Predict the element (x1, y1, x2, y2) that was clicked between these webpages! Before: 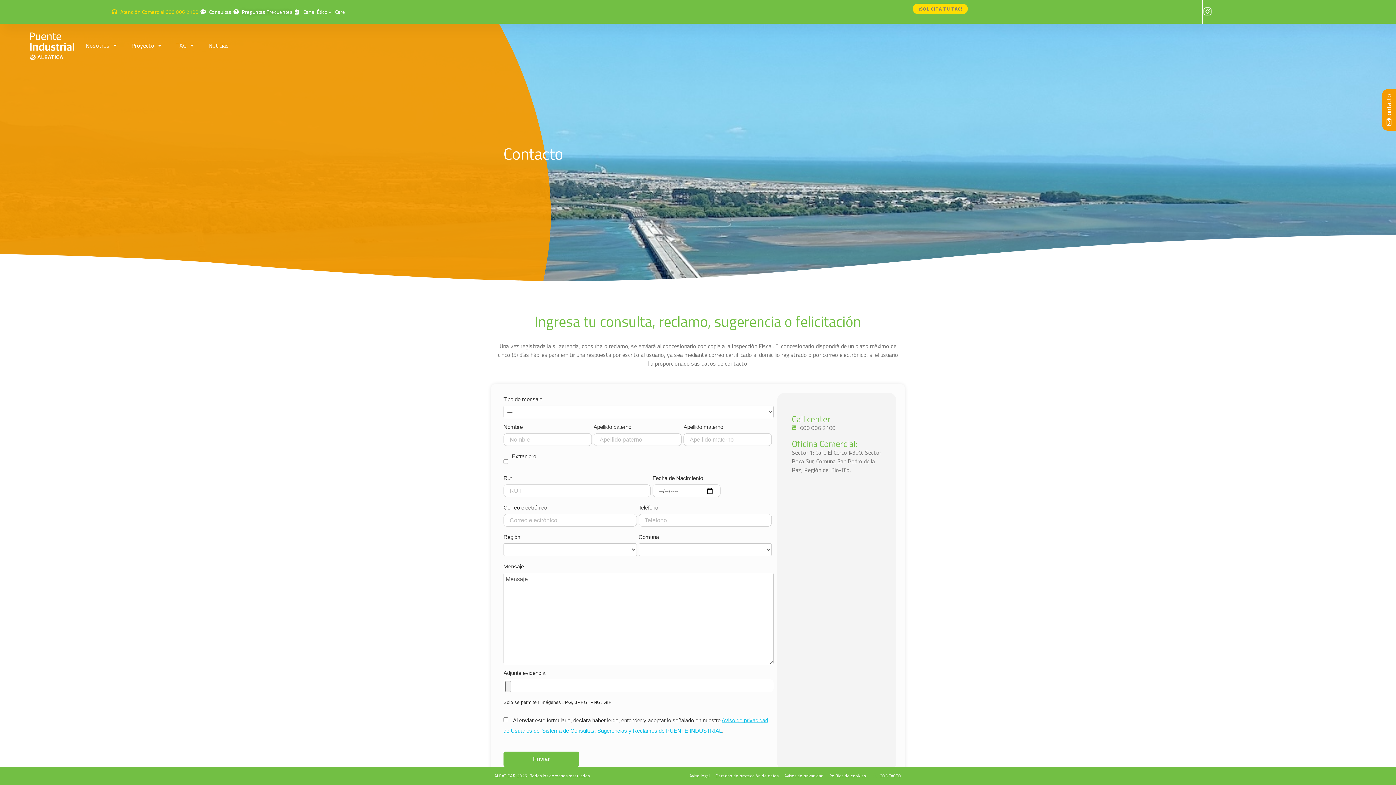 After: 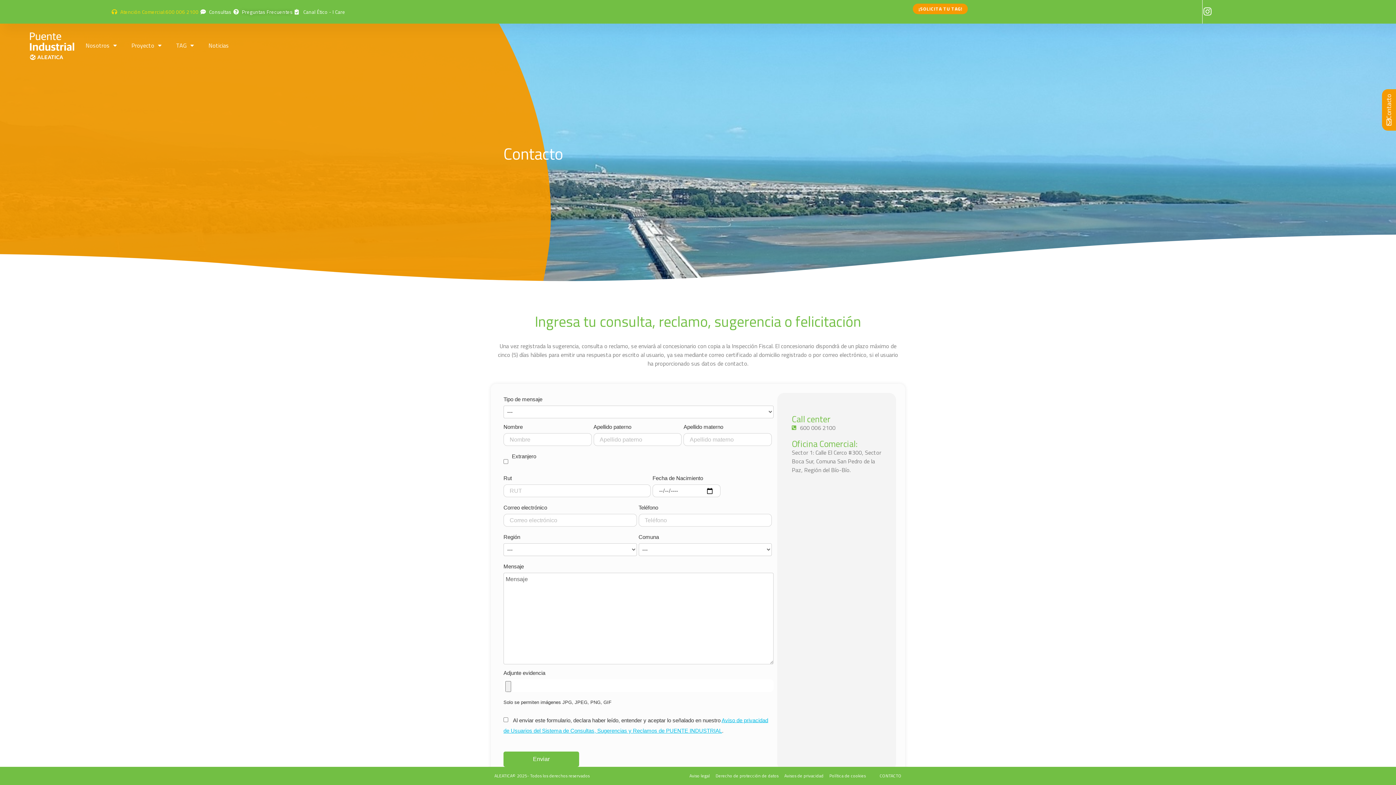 Action: bbox: (912, 3, 968, 14) label: ¡SOLICITA TU TAG!